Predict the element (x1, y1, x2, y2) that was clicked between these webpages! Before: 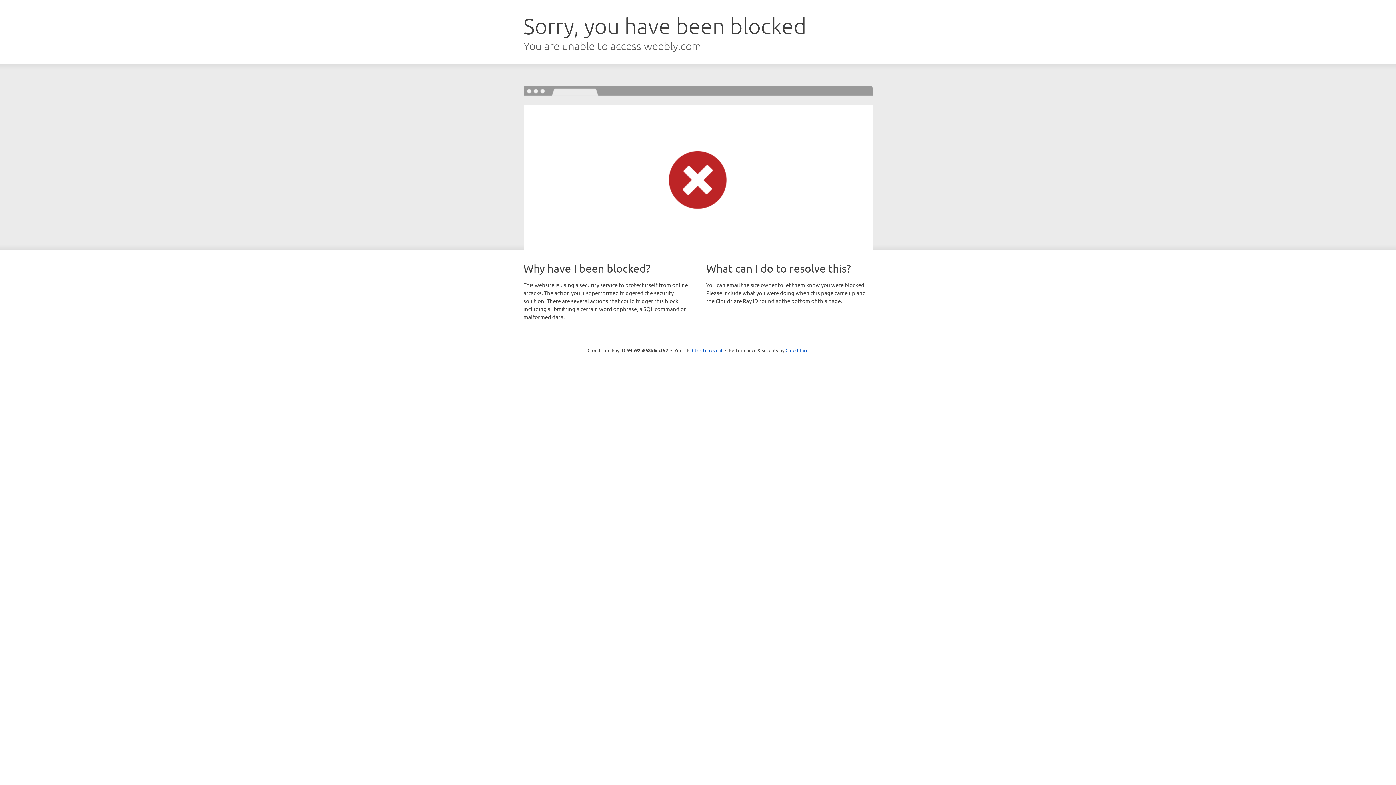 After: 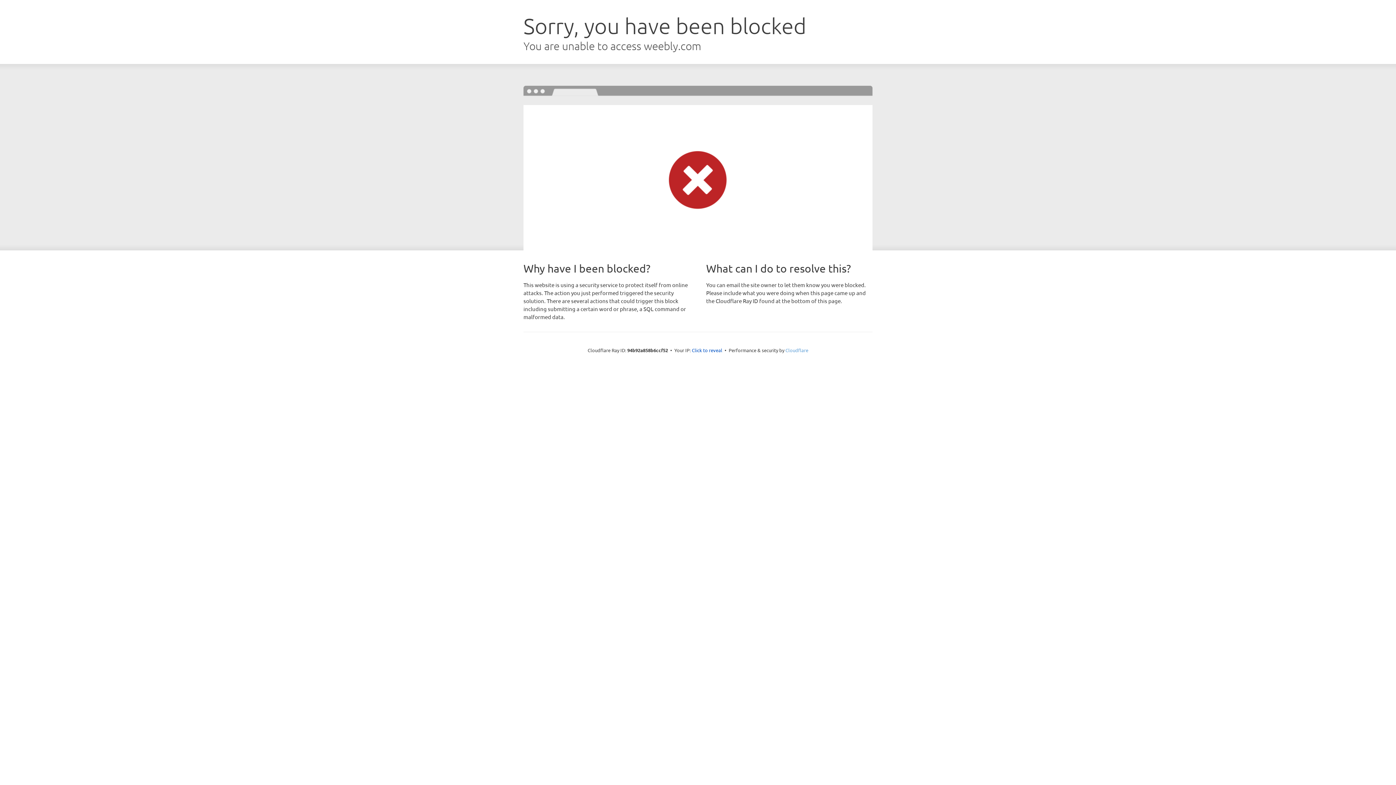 Action: bbox: (785, 347, 808, 353) label: Cloudflare